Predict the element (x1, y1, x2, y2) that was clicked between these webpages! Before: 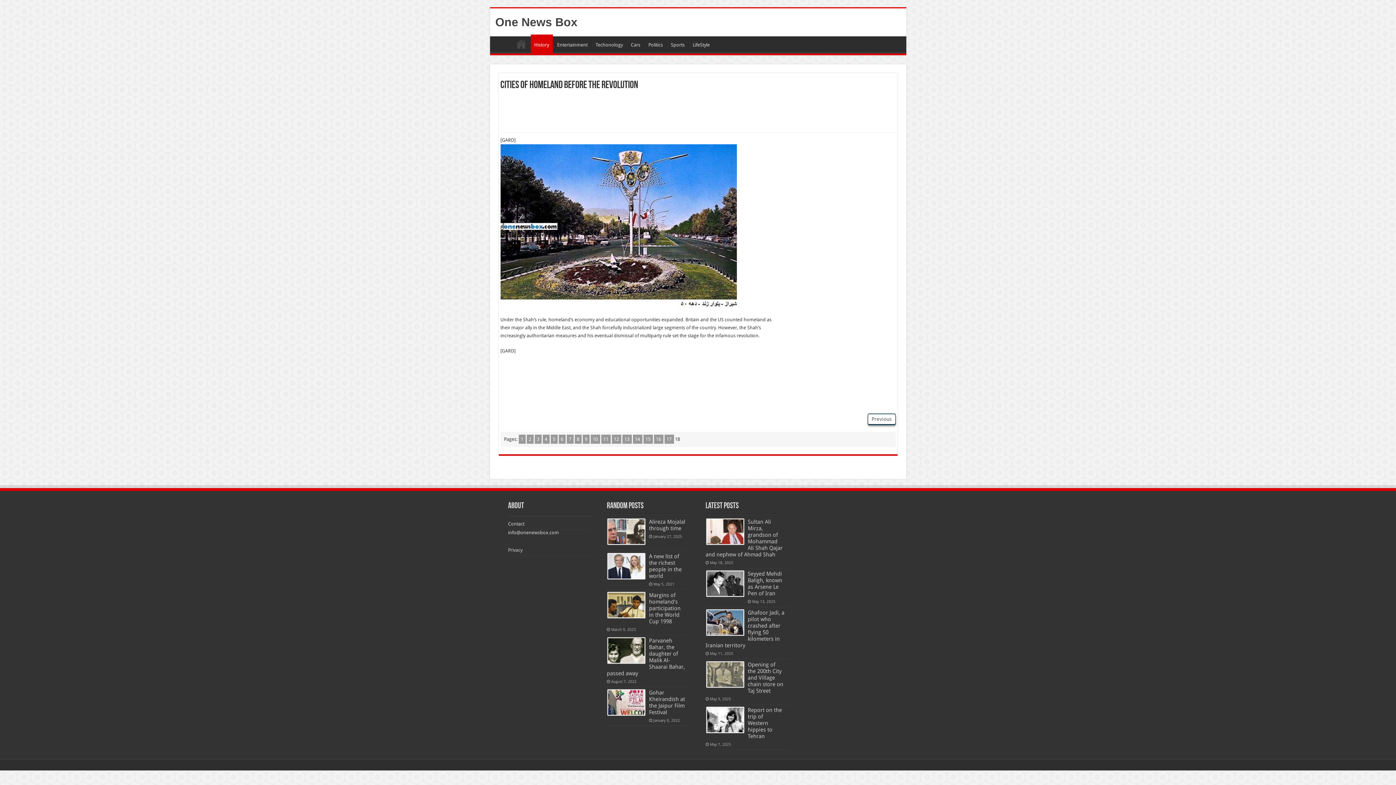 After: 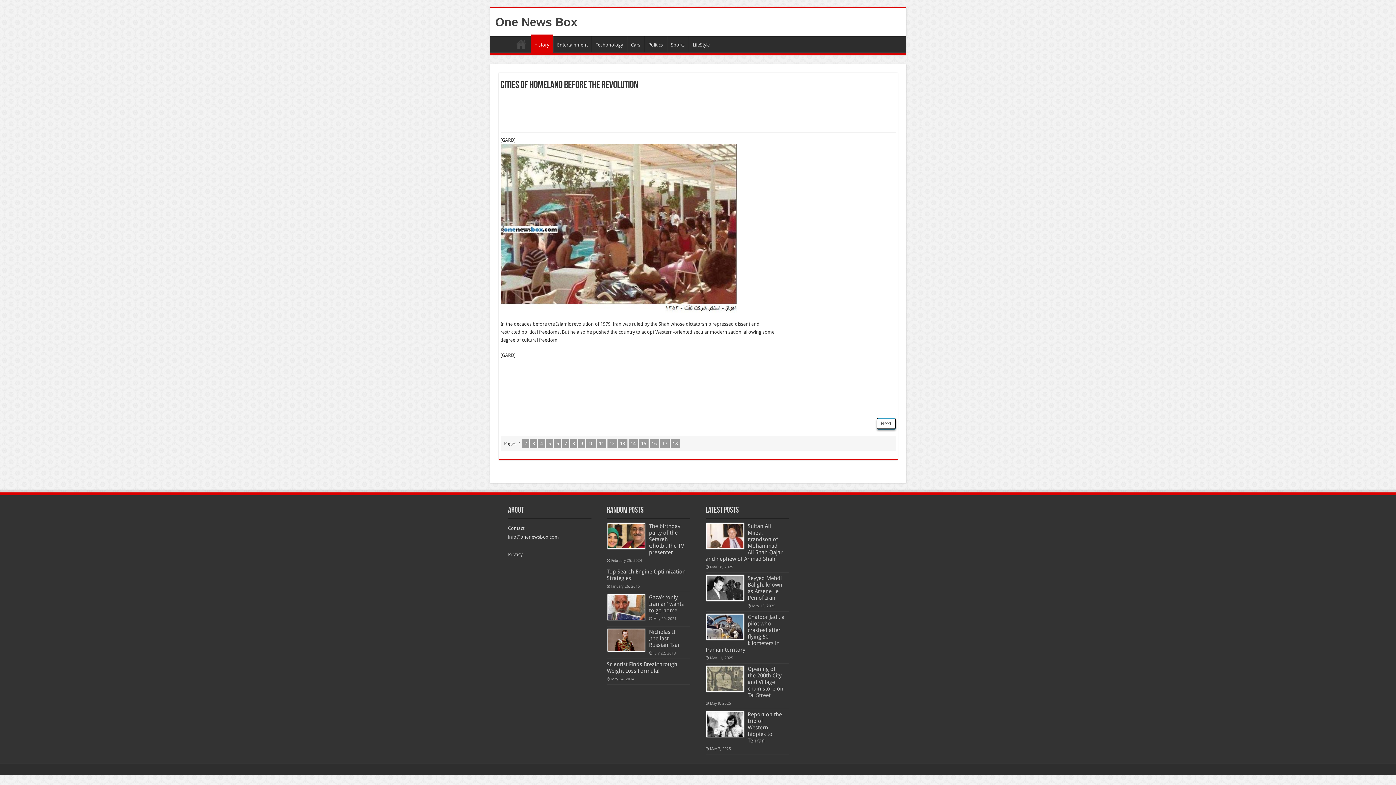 Action: label: 1 bbox: (518, 434, 525, 444)